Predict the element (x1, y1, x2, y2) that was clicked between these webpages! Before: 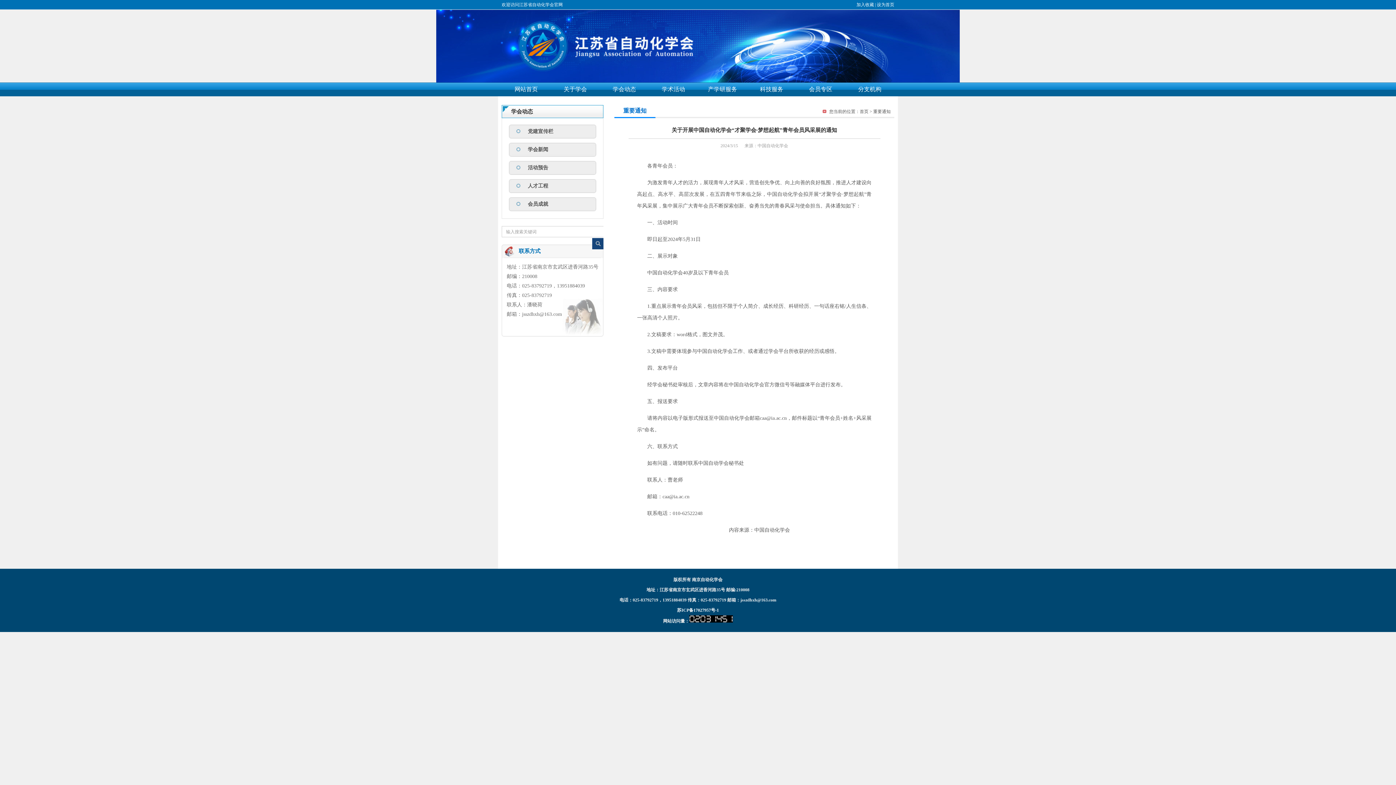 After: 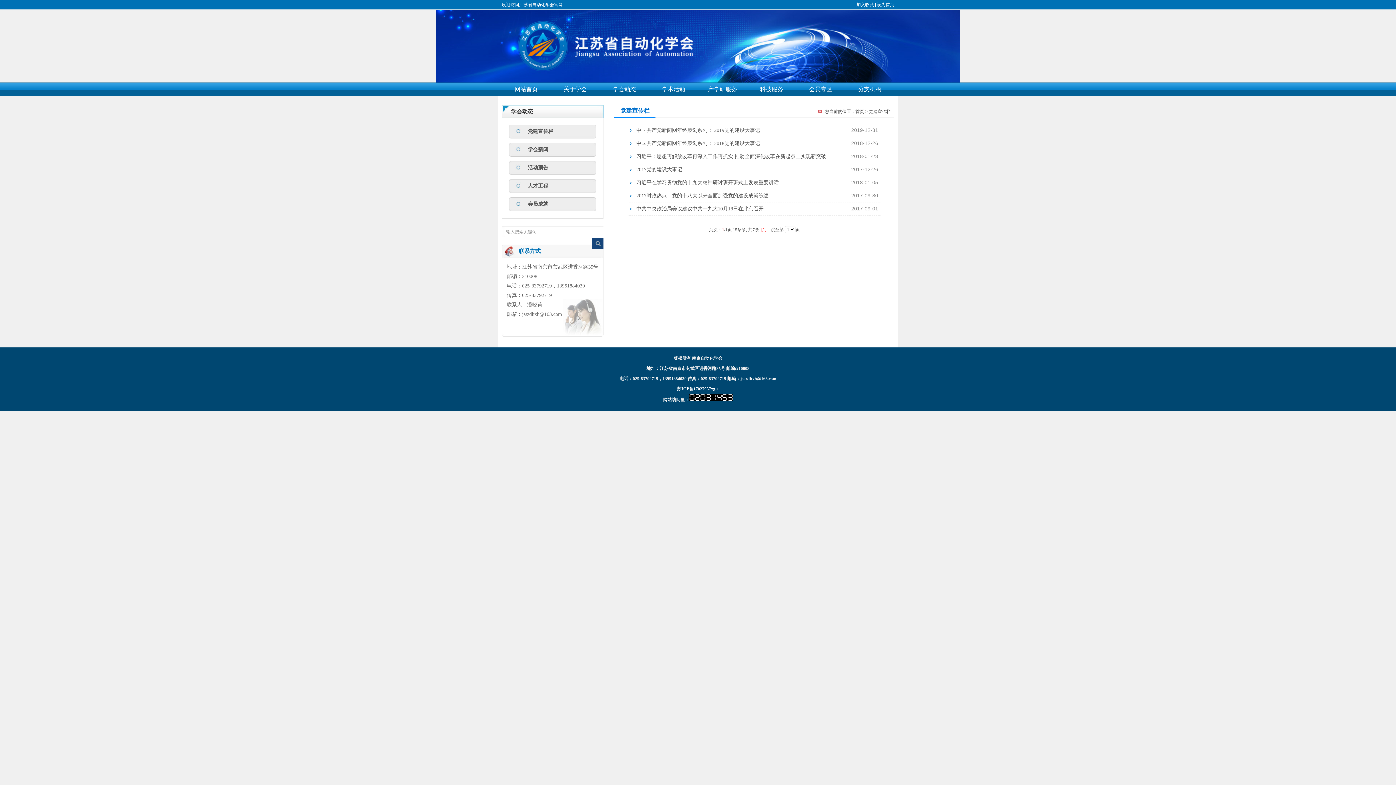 Action: bbox: (509, 124, 596, 138) label: 党建宣传栏